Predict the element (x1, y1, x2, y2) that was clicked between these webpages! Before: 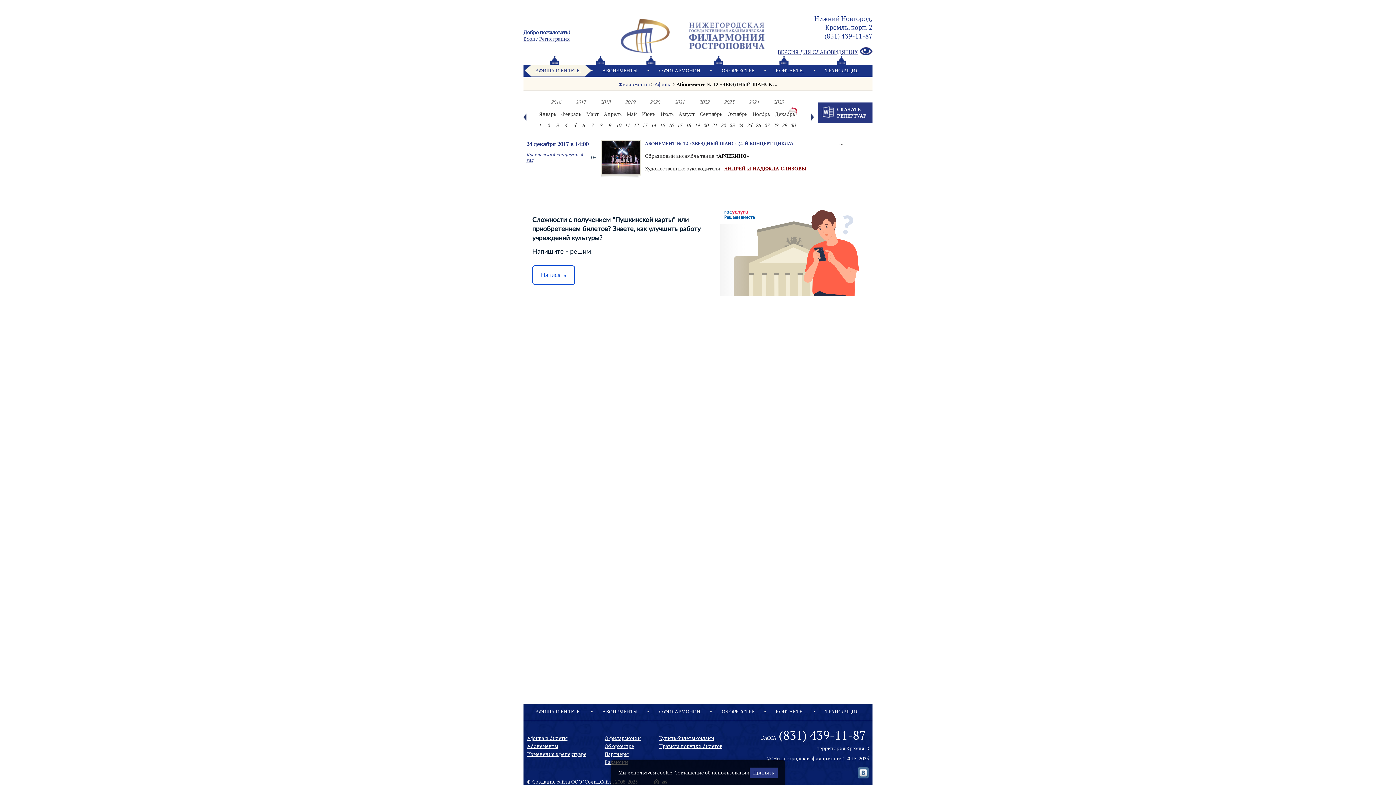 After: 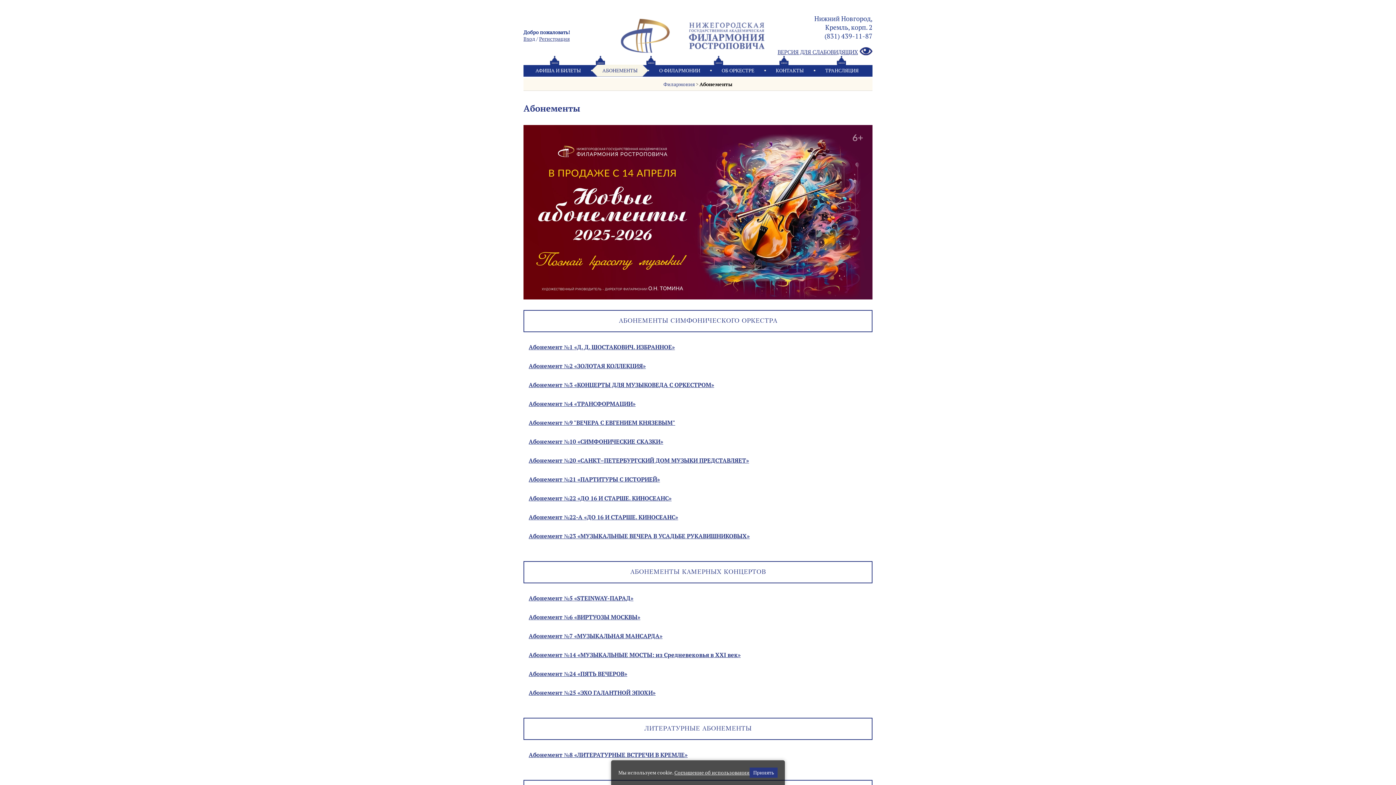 Action: bbox: (592, 706, 648, 718) label: АБОНЕМЕНТЫ